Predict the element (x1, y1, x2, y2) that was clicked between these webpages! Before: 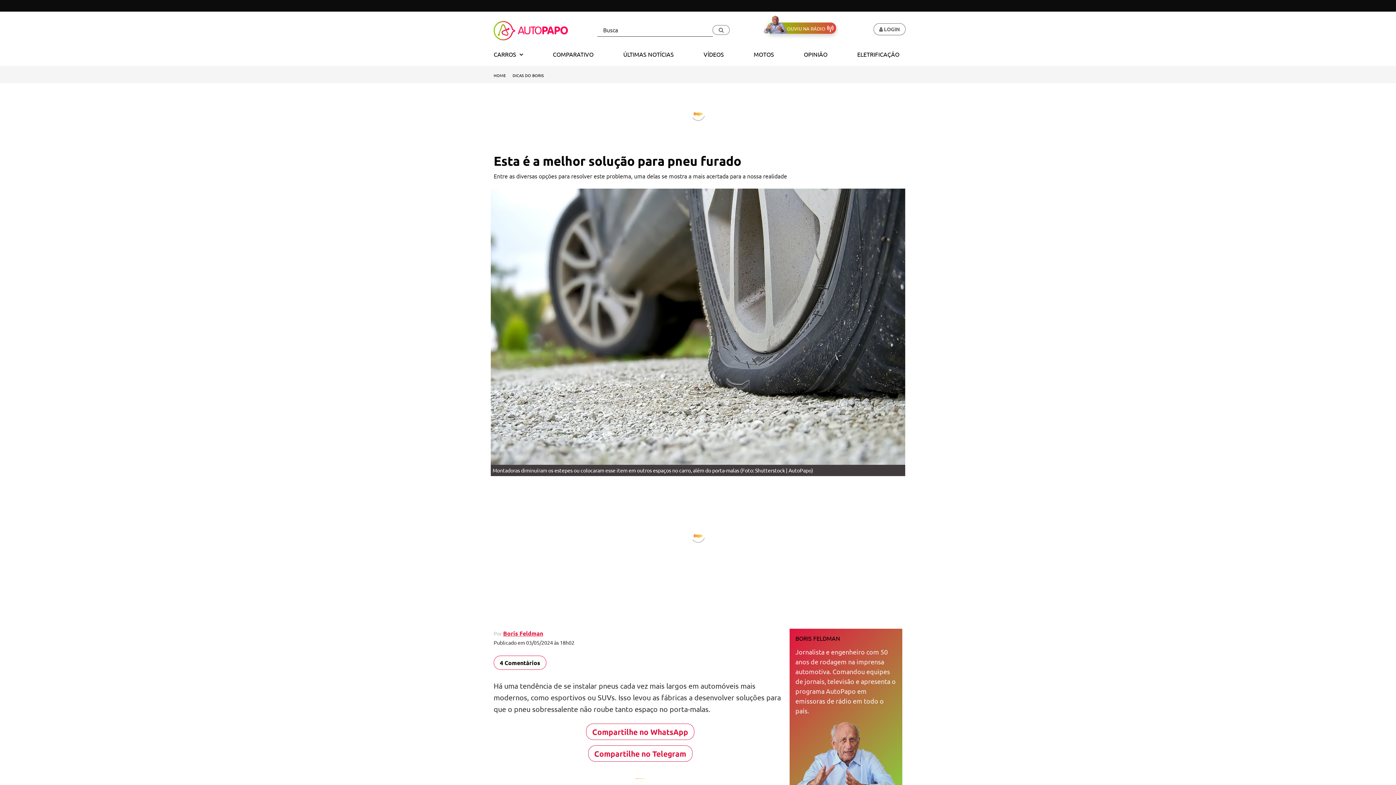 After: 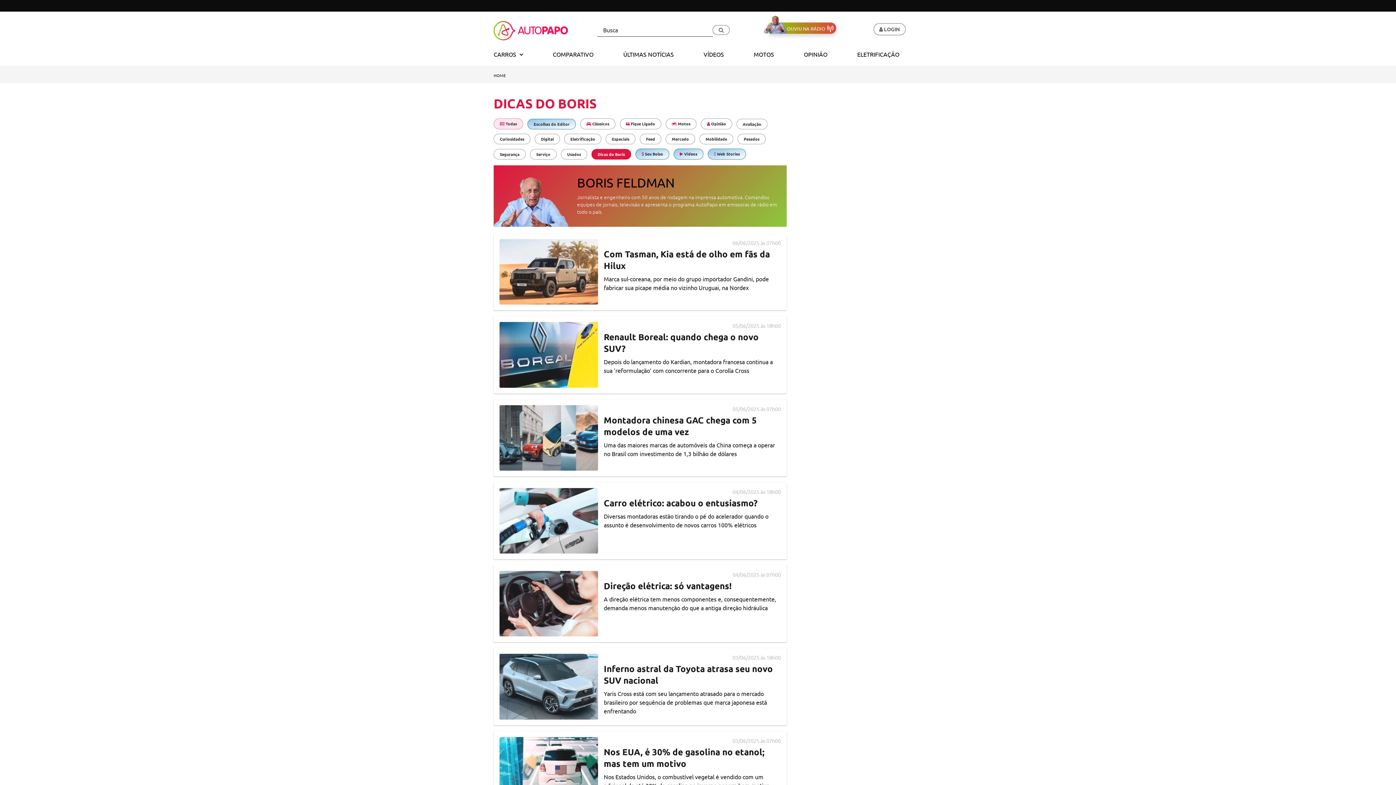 Action: bbox: (767, 22, 836, 33) label: OUVIU NA RÁDIO